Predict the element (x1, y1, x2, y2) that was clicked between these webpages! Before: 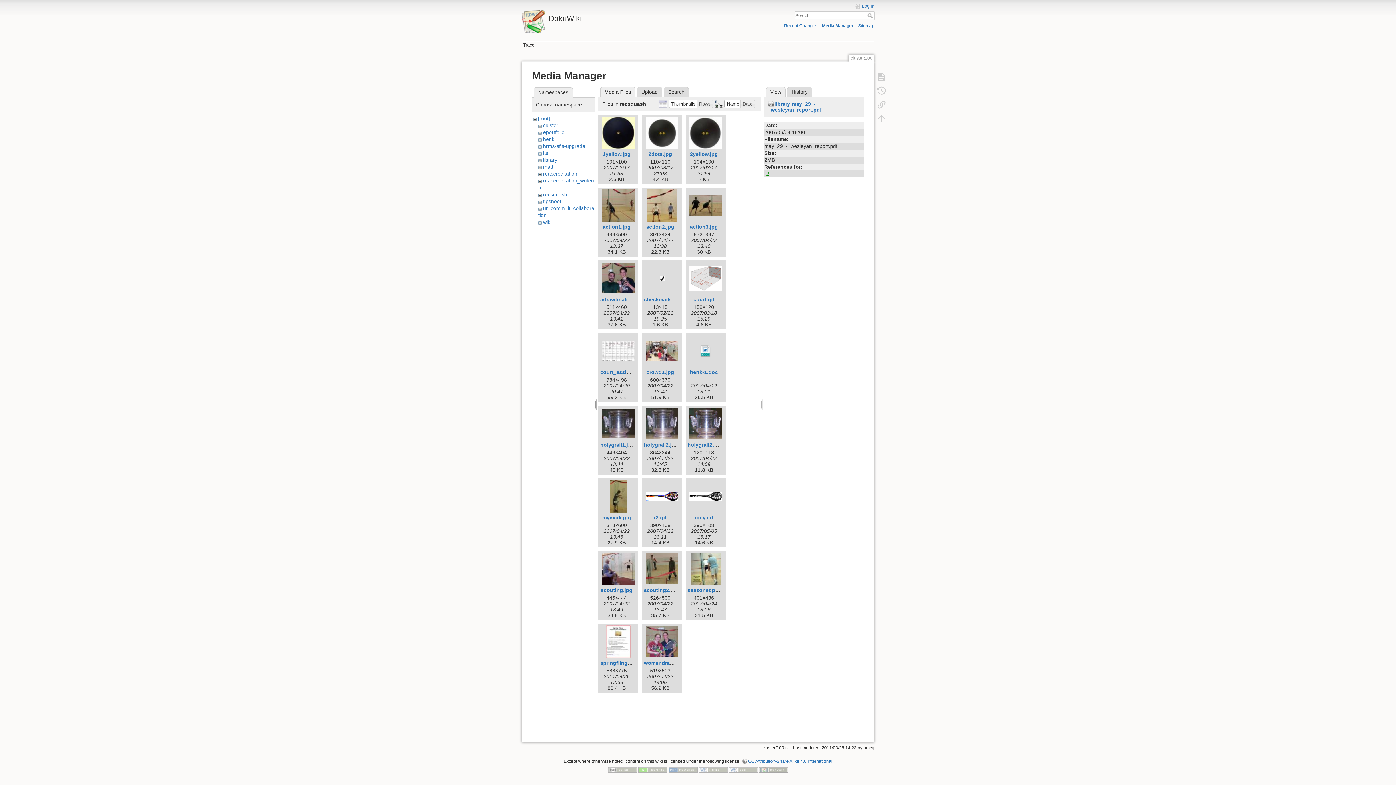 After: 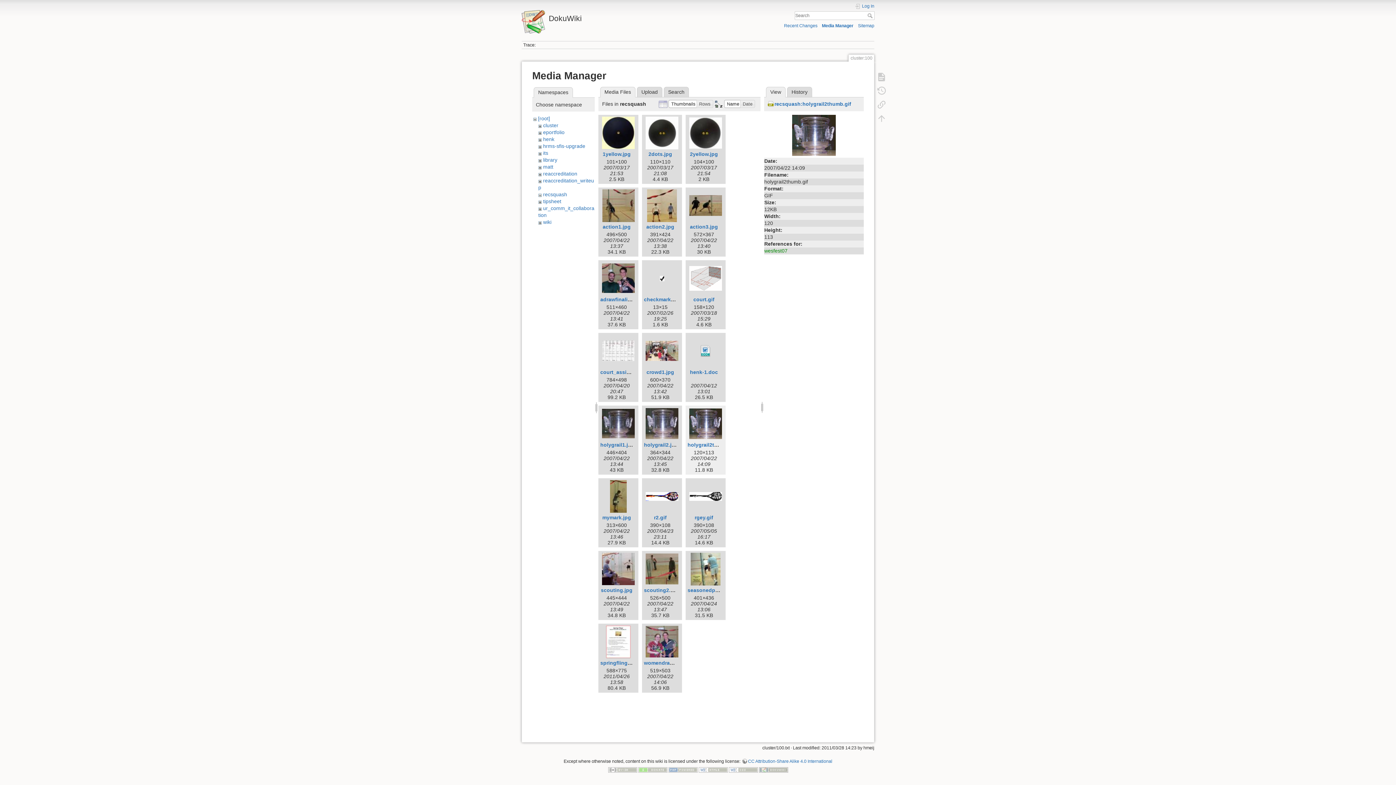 Action: bbox: (687, 407, 724, 440)